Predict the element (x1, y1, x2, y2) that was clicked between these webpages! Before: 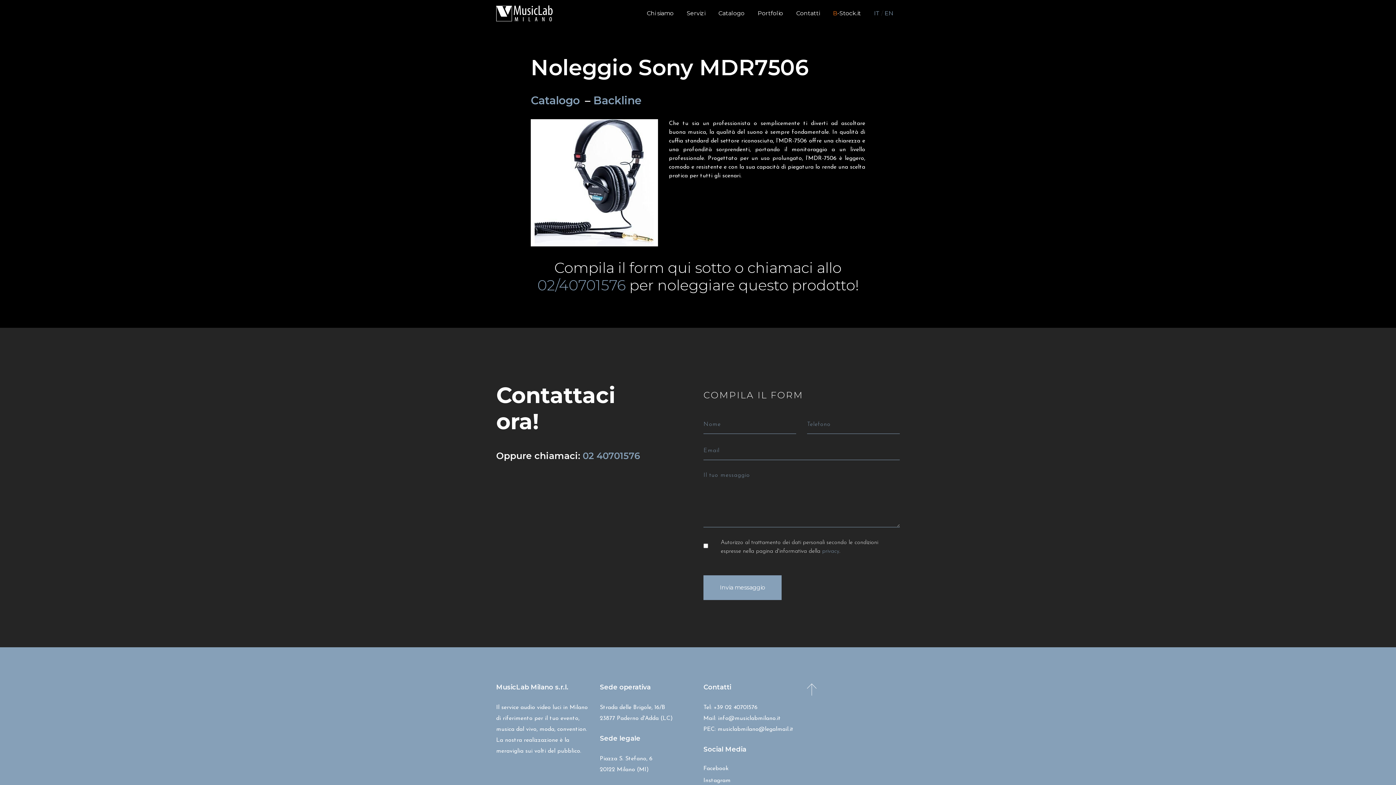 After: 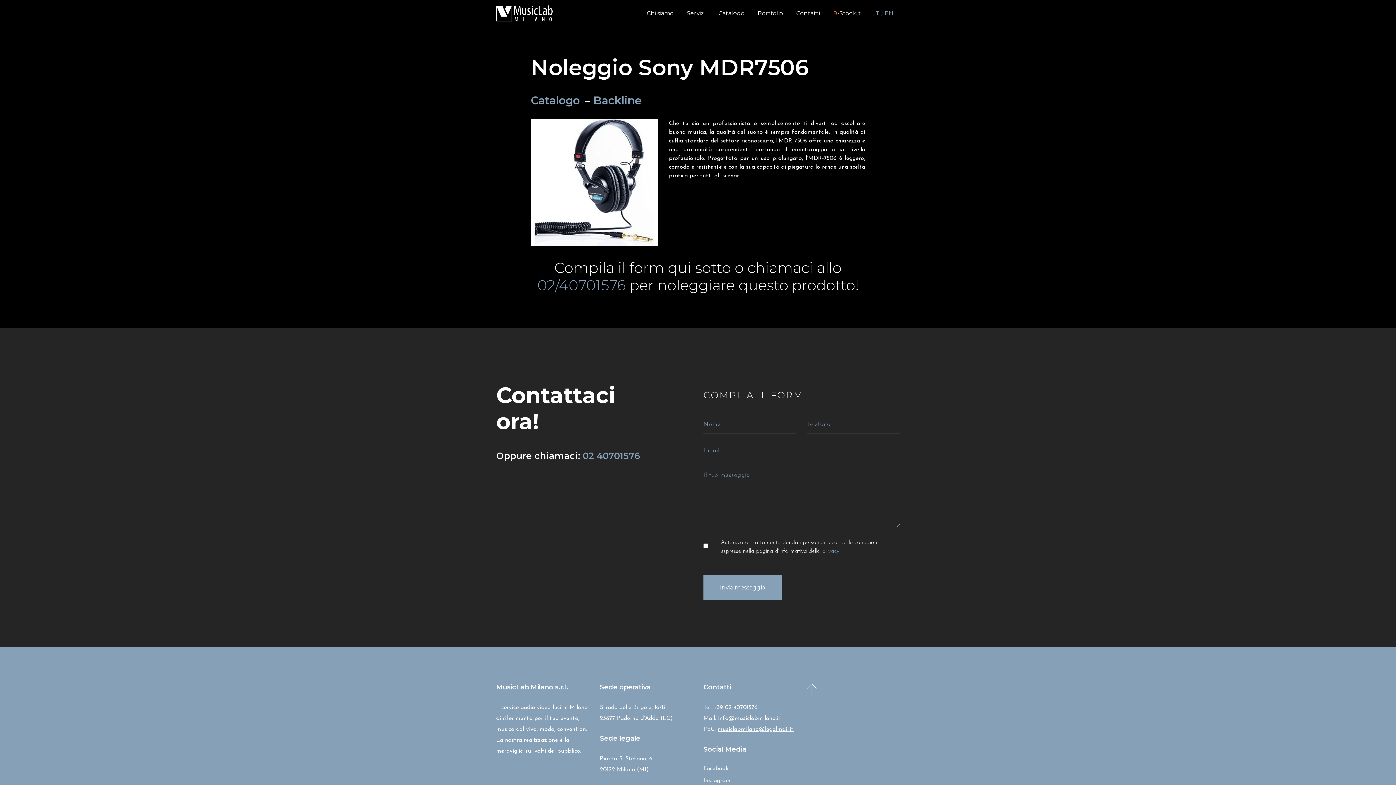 Action: bbox: (717, 726, 793, 732) label: musiclabmilano@legalmail.it